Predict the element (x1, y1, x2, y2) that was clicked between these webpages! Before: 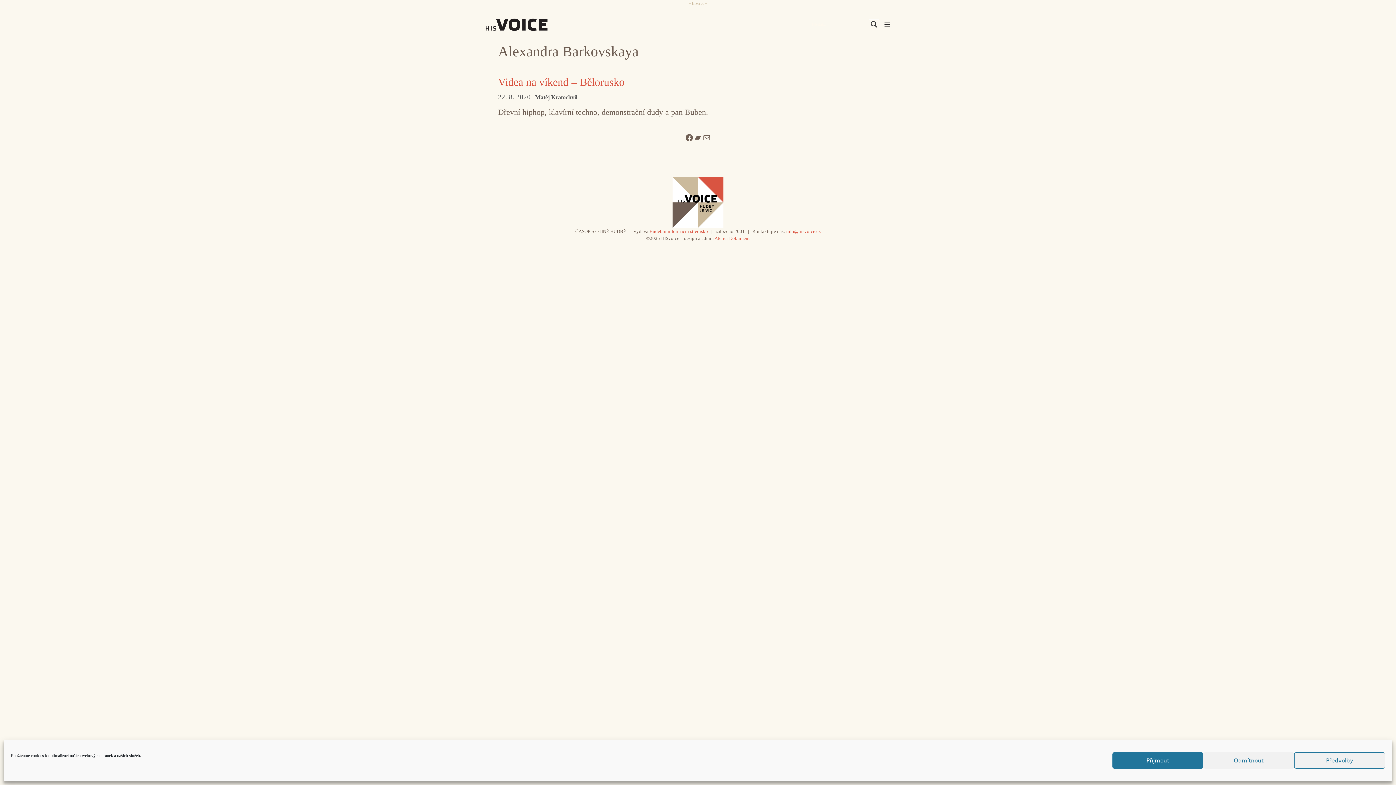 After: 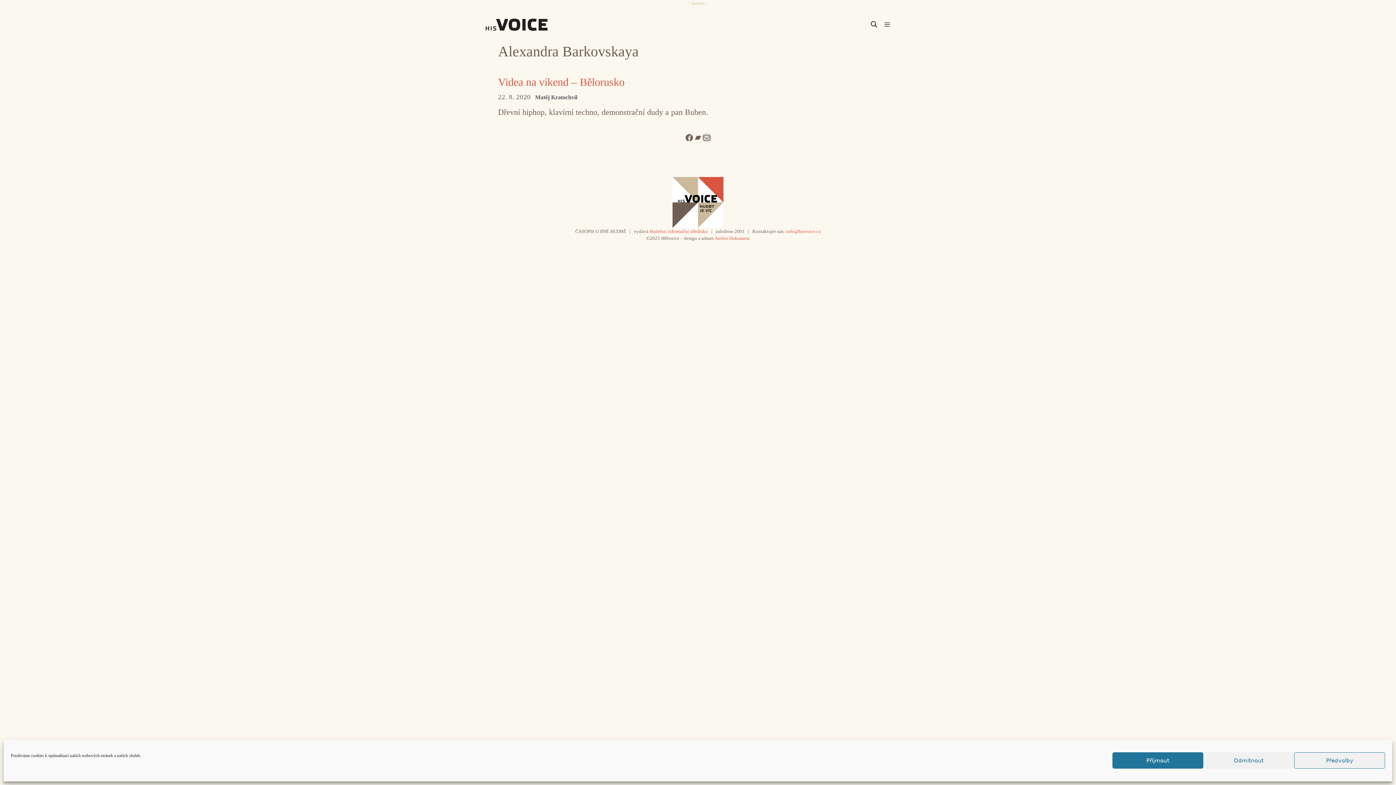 Action: label: Mail bbox: (702, 133, 711, 142)